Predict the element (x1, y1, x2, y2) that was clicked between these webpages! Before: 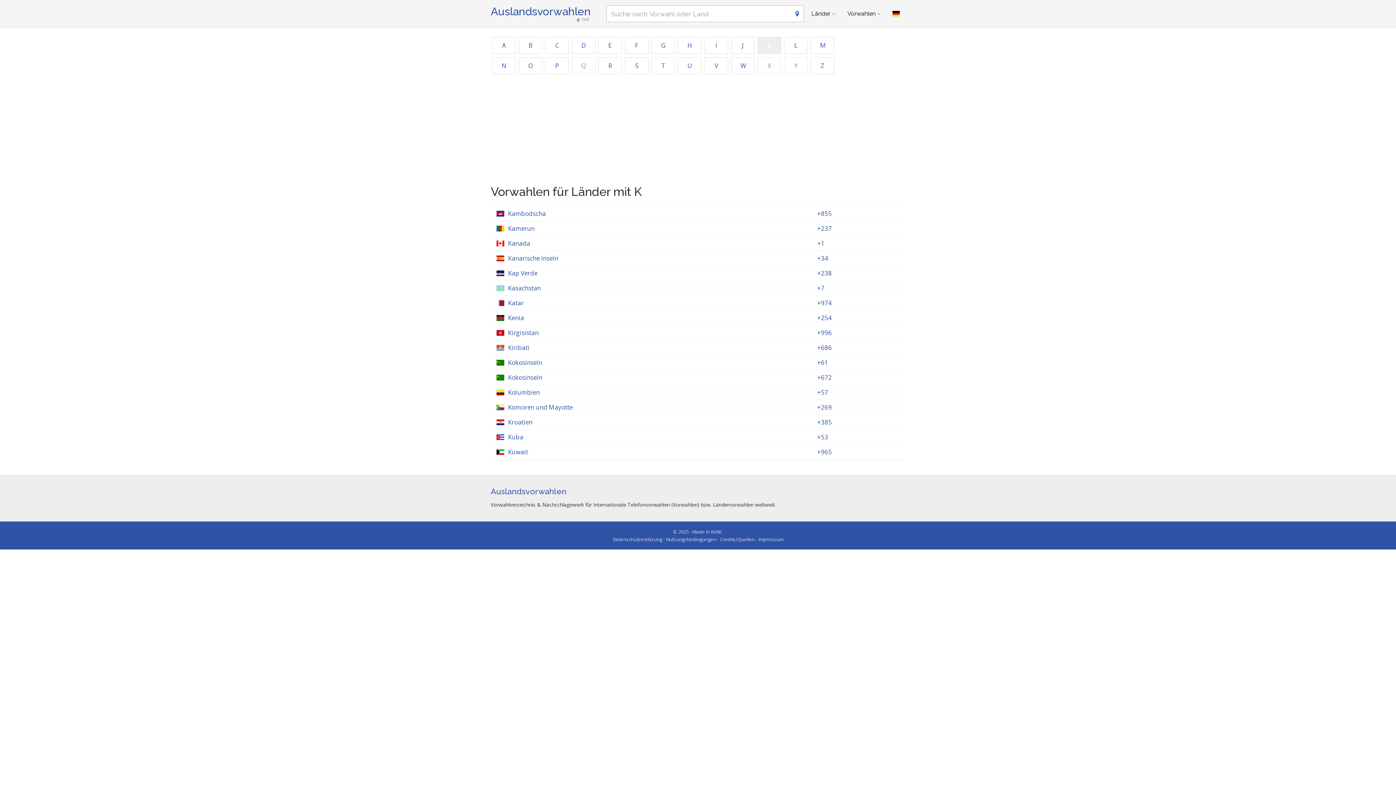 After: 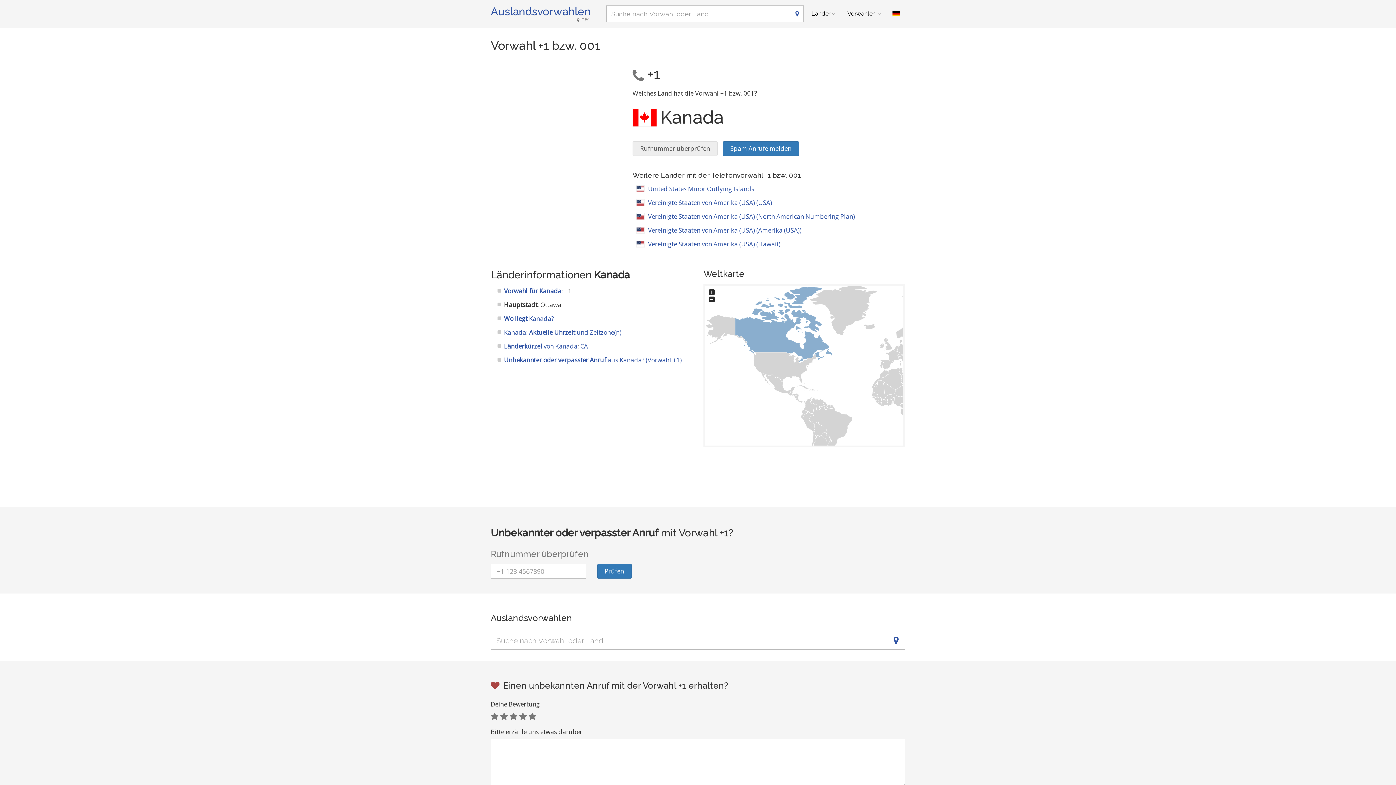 Action: bbox: (817, 239, 824, 247) label: +1